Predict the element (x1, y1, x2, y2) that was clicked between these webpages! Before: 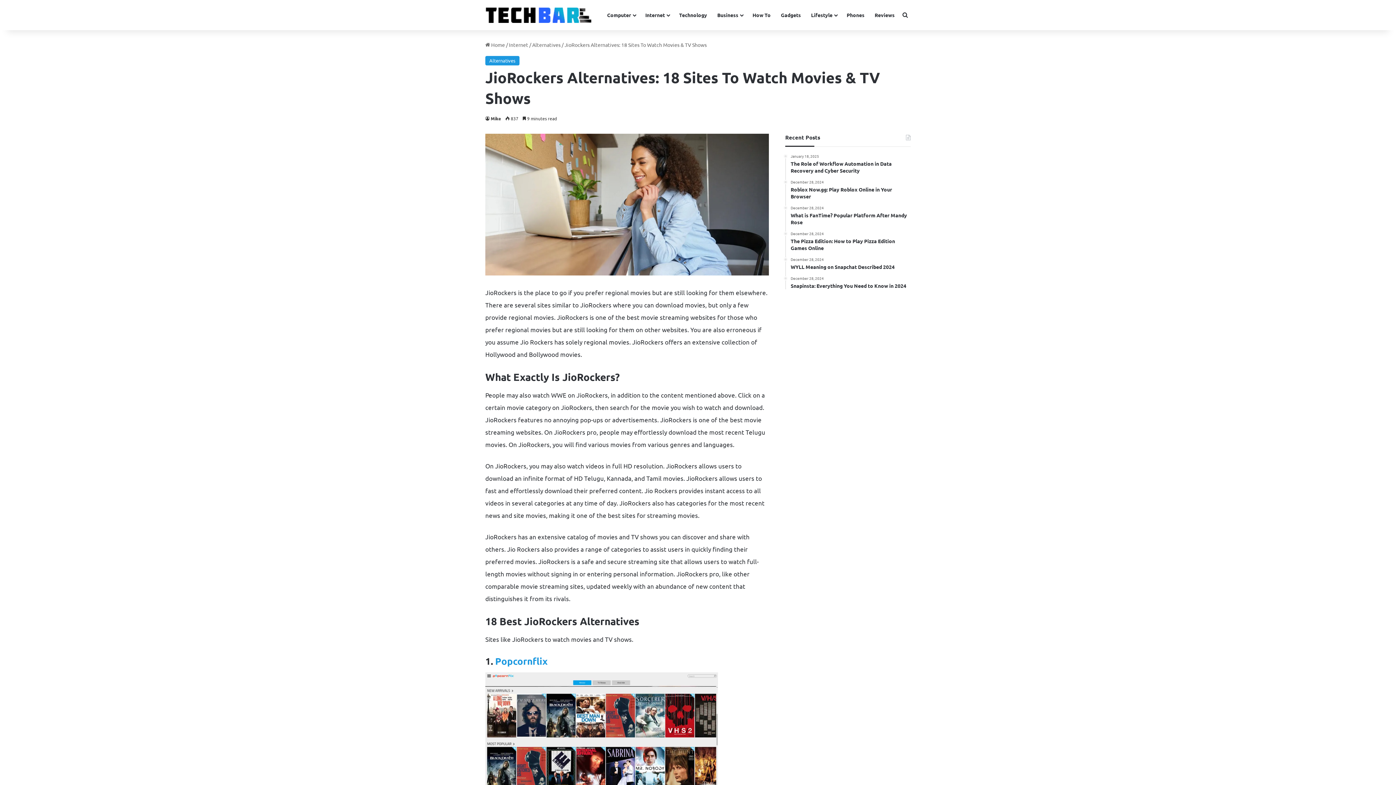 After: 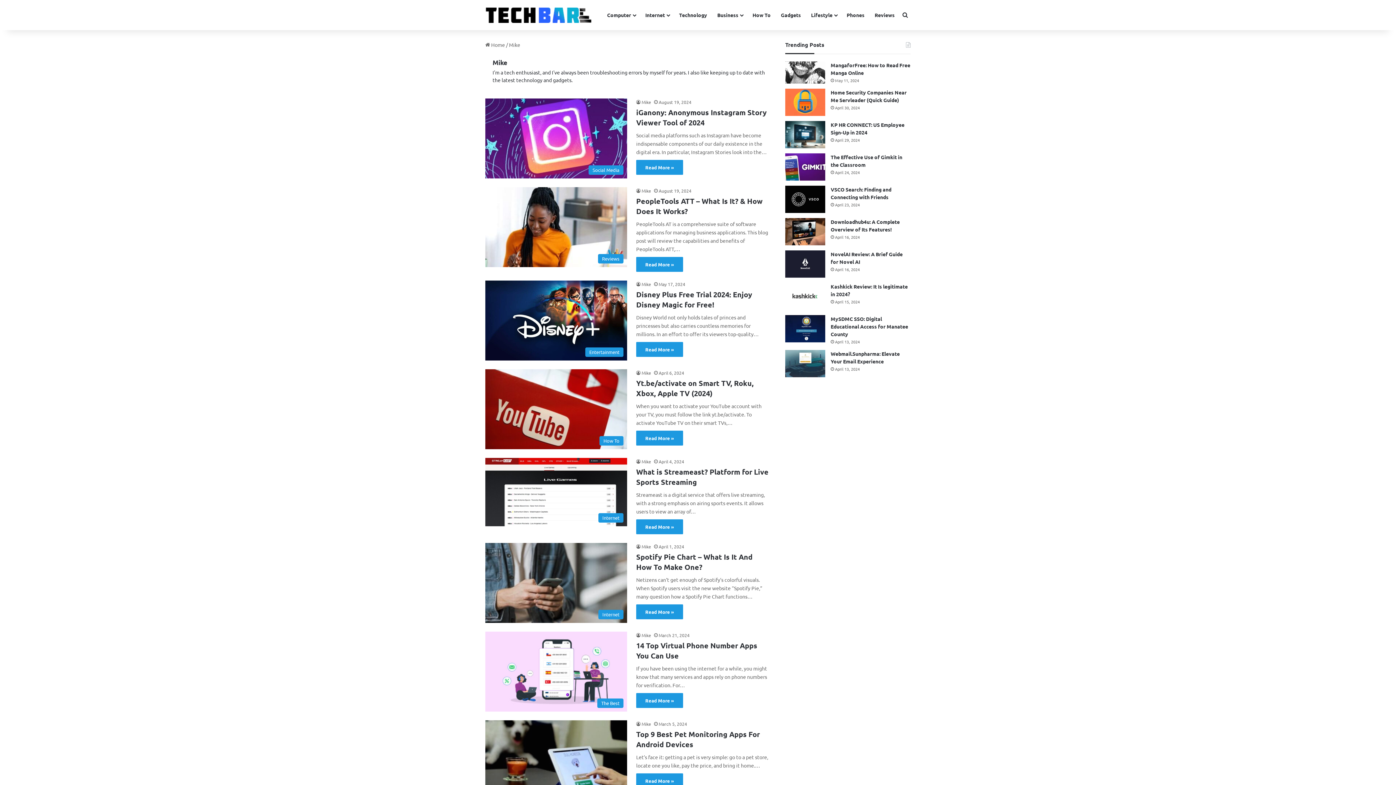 Action: label: Mike bbox: (485, 115, 501, 121)